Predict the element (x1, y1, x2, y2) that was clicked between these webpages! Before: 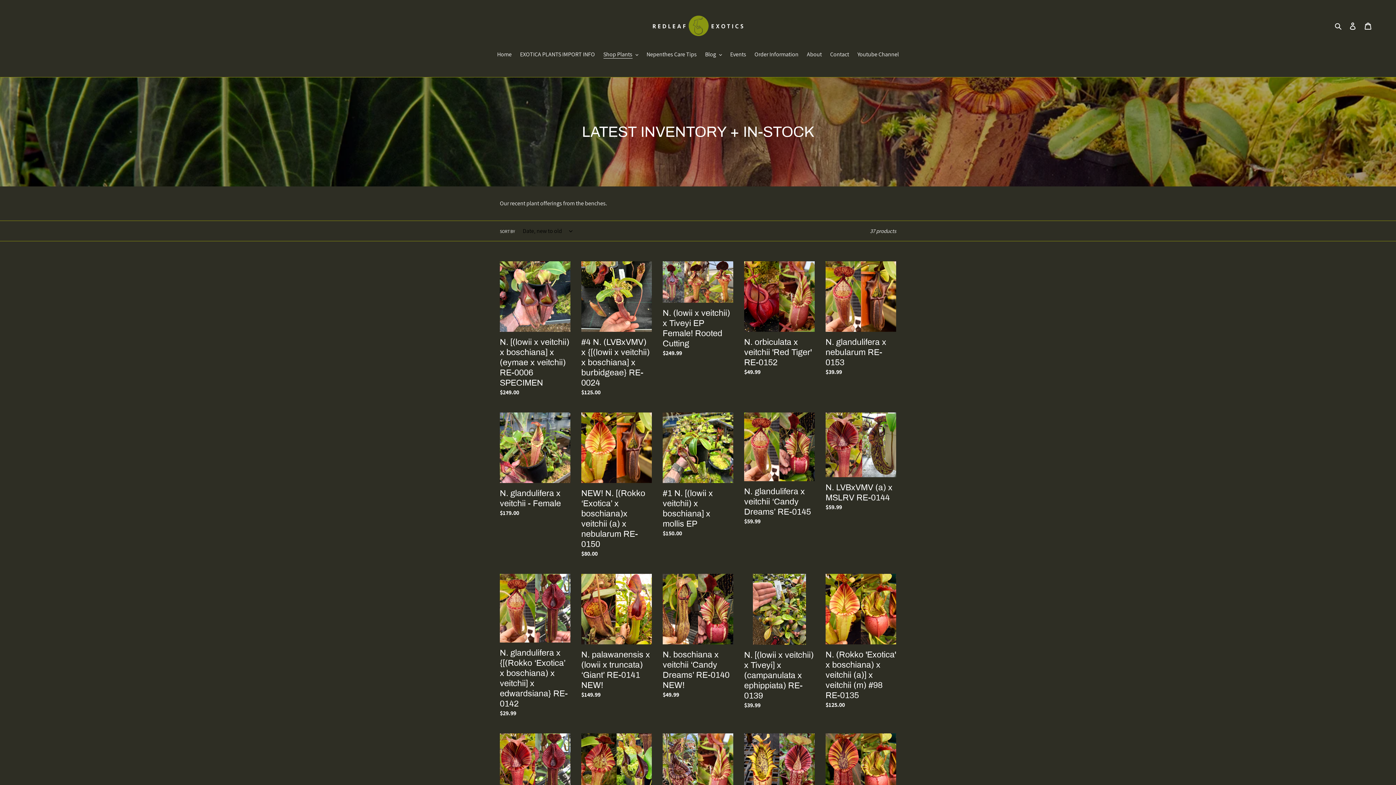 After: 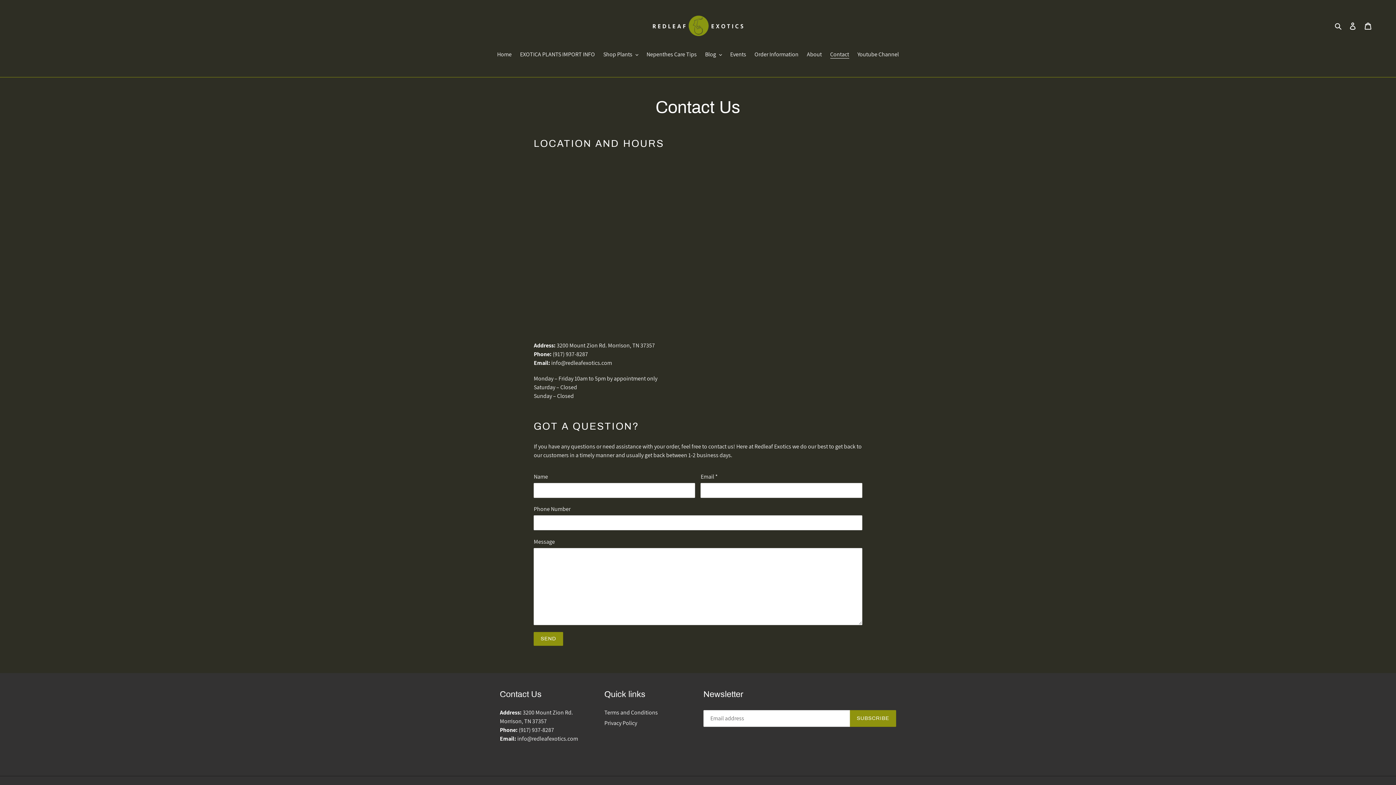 Action: bbox: (826, 50, 852, 60) label: Contact